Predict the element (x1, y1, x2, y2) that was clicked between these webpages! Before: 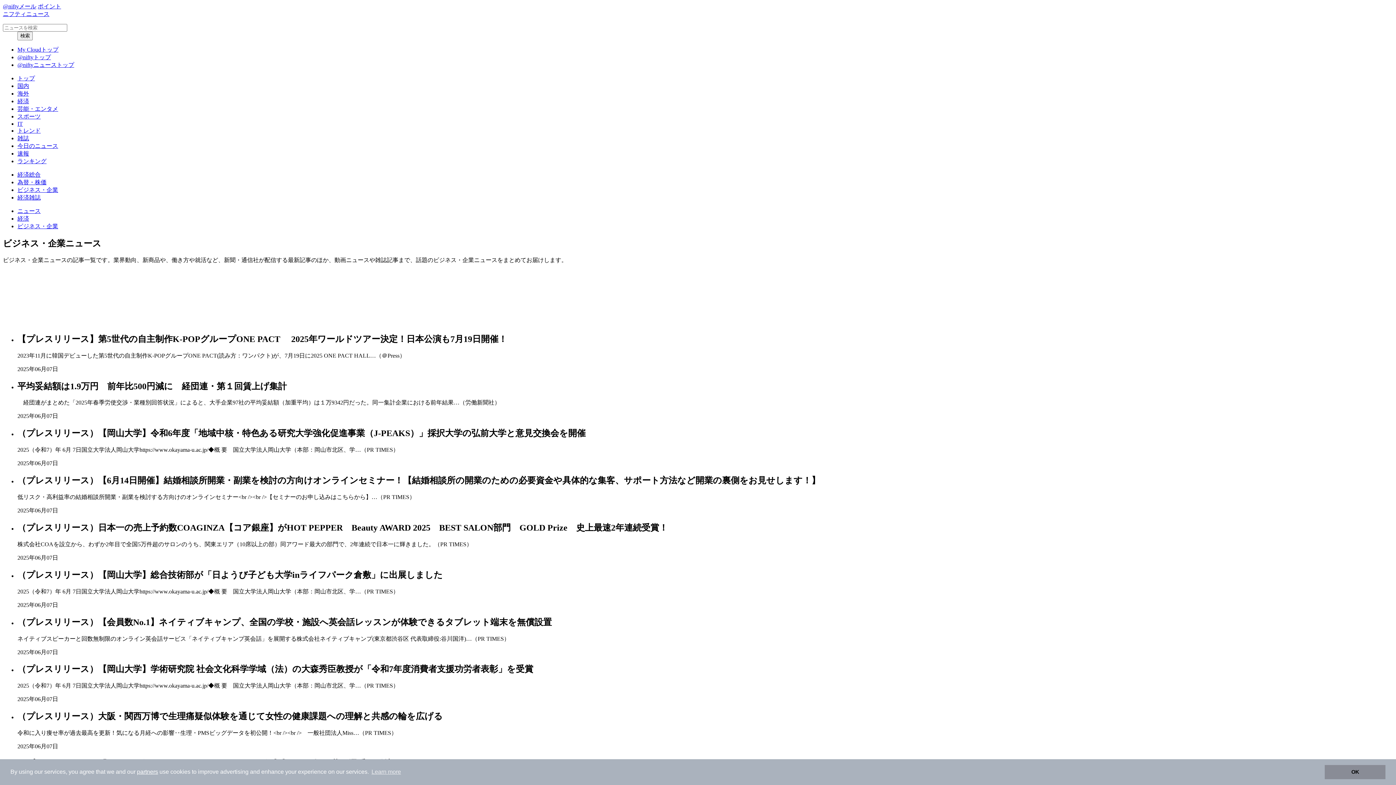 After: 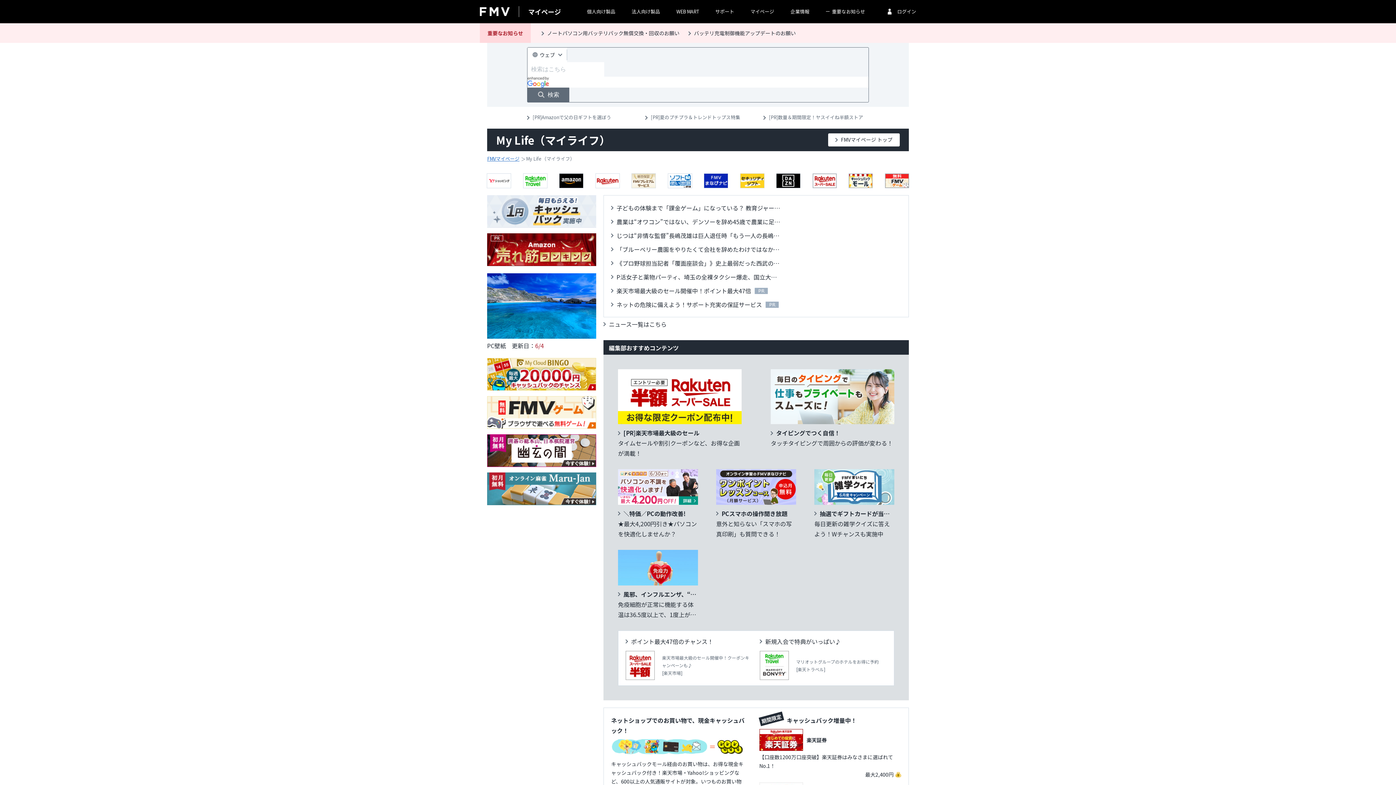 Action: bbox: (17, 46, 58, 52) label: My Cloudトップ